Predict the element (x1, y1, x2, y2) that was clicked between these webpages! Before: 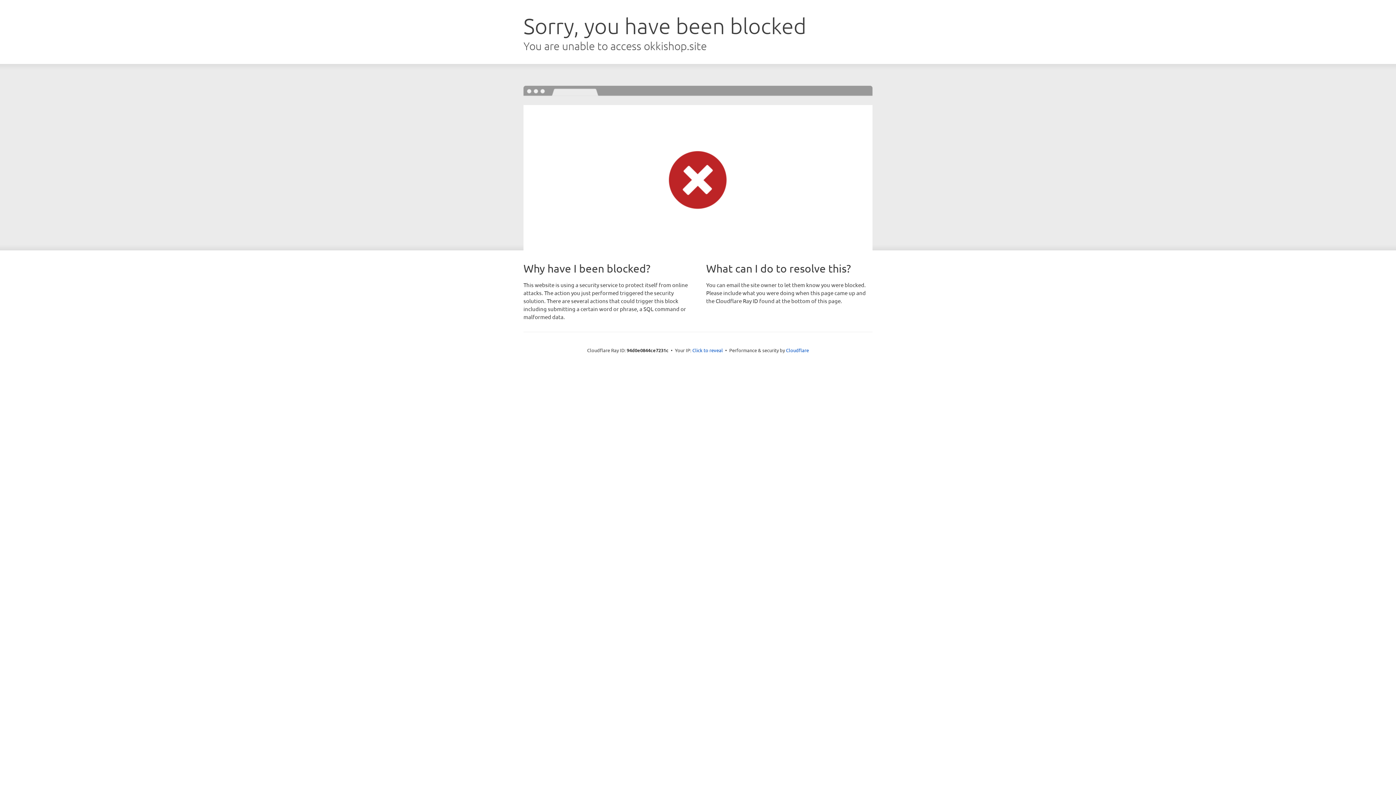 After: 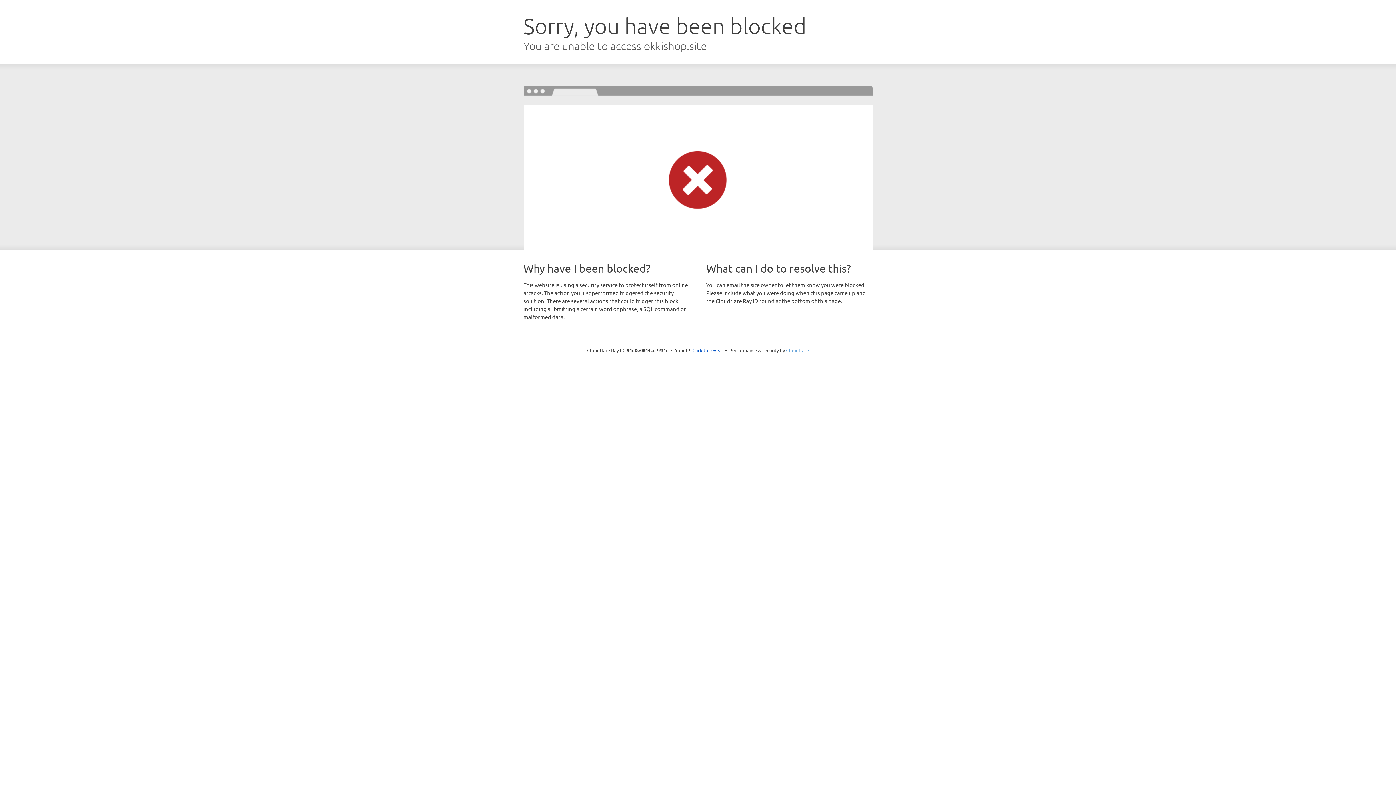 Action: bbox: (786, 347, 809, 353) label: Cloudflare